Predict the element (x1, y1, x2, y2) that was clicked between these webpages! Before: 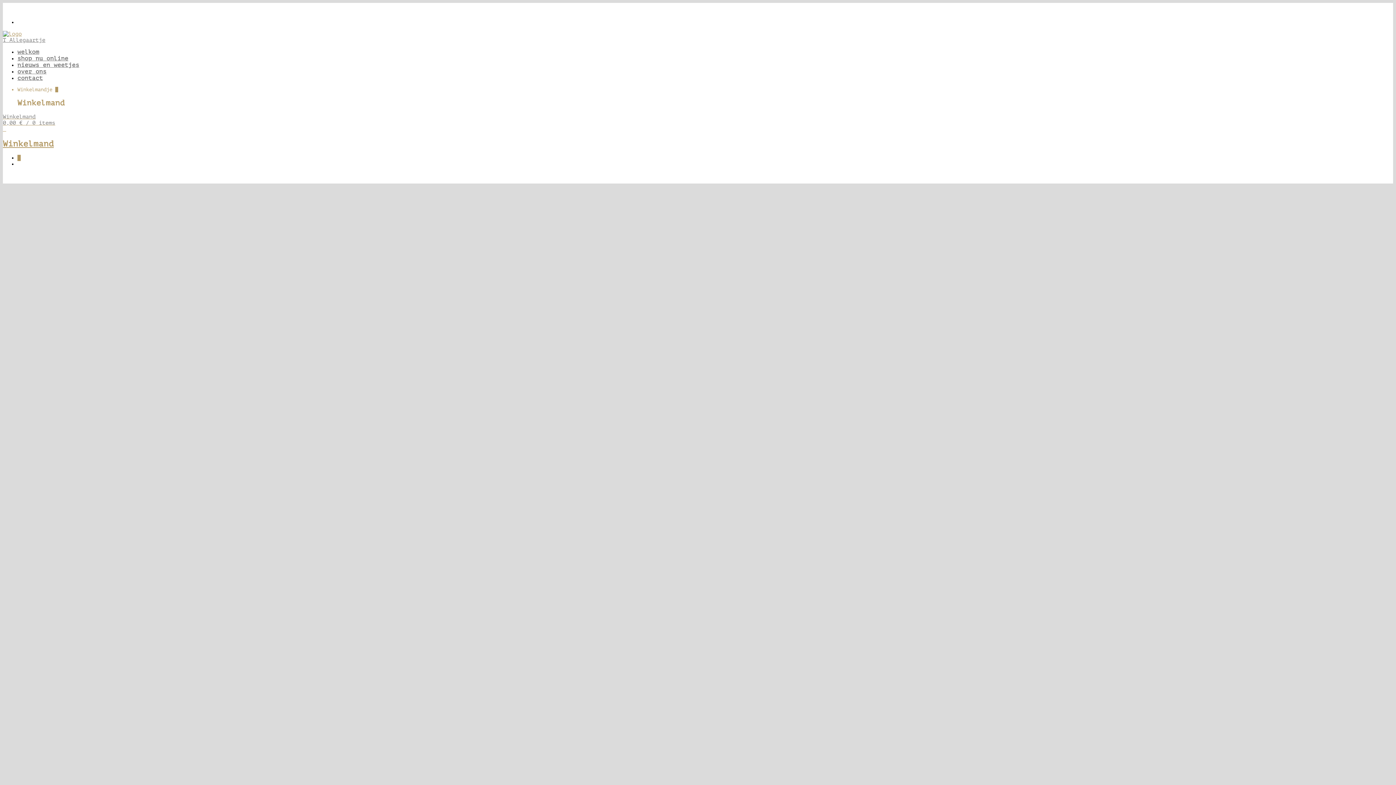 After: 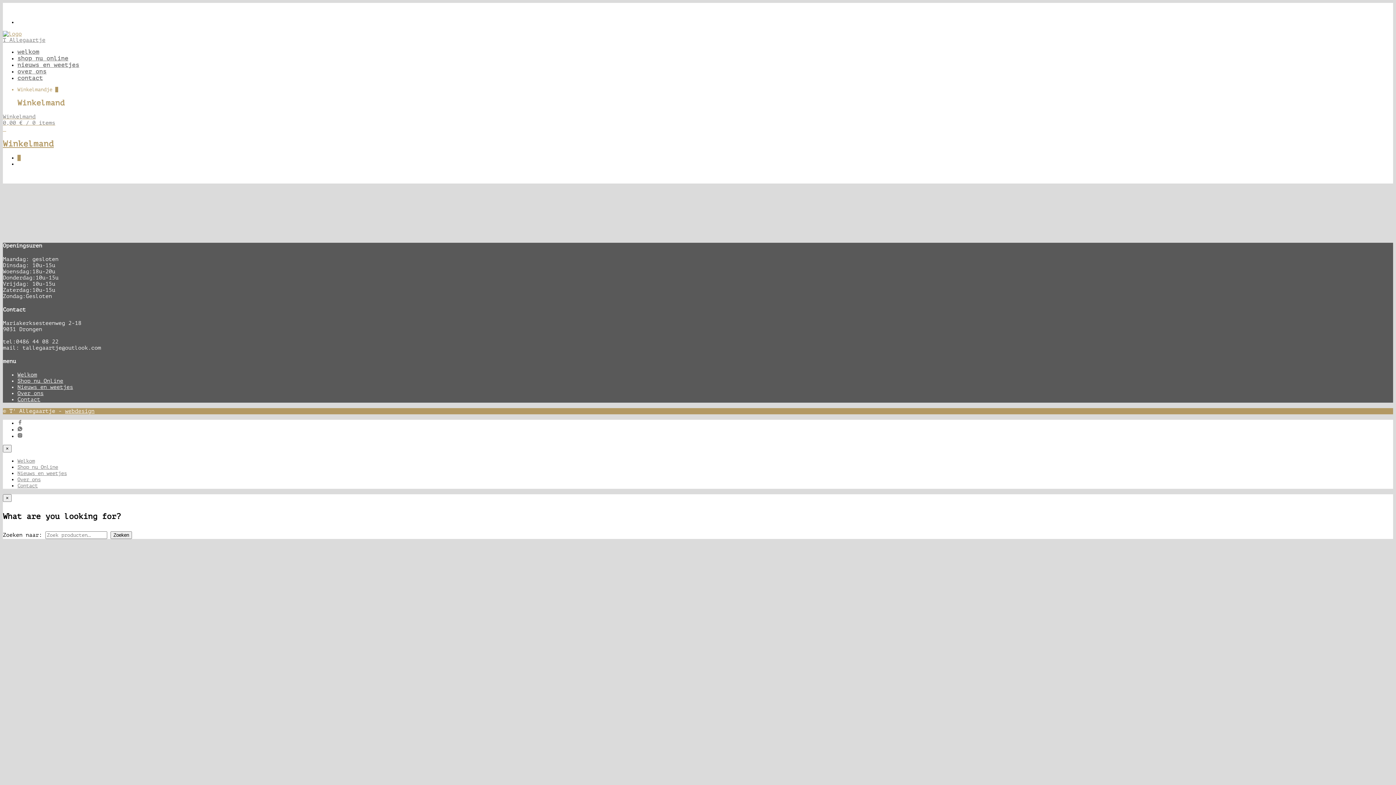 Action: bbox: (17, 154, 20, 161) label: 0